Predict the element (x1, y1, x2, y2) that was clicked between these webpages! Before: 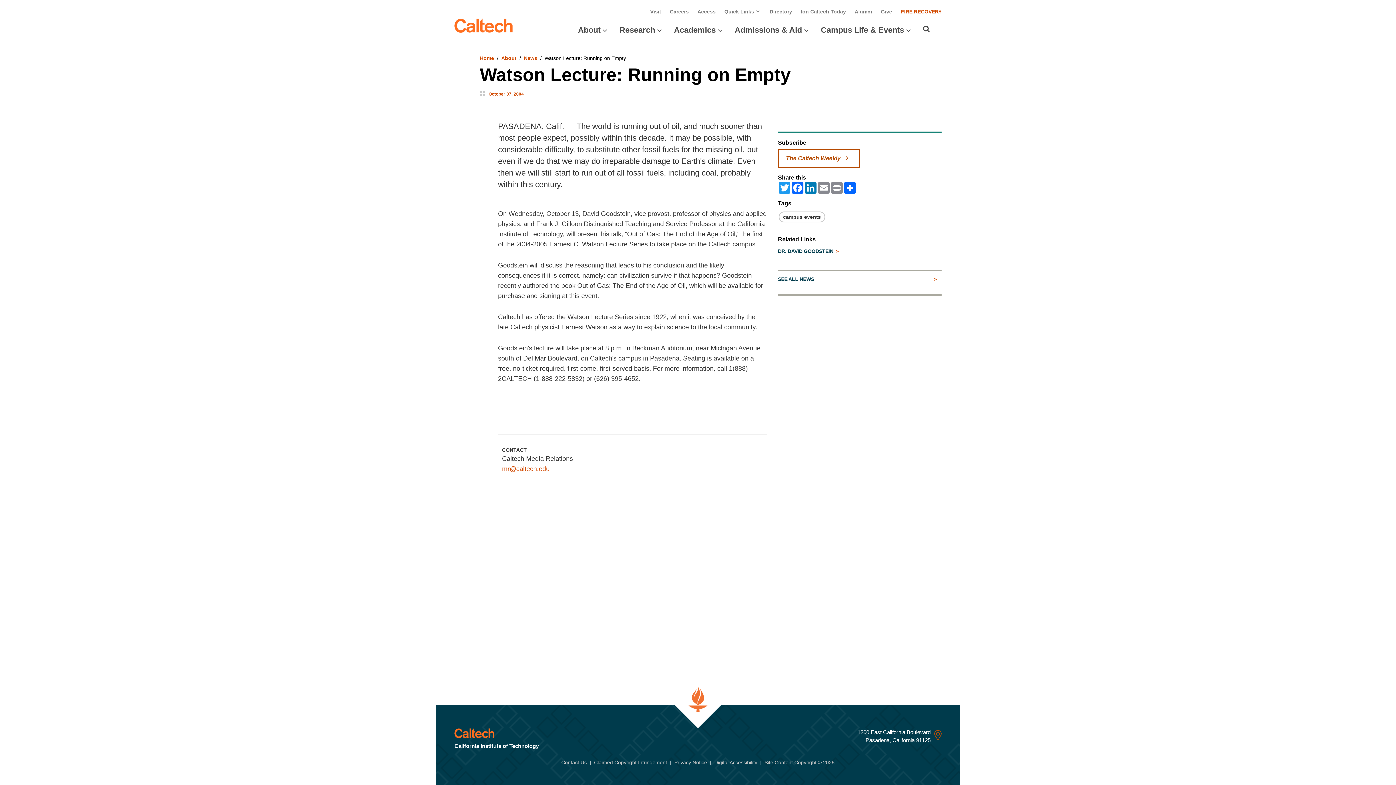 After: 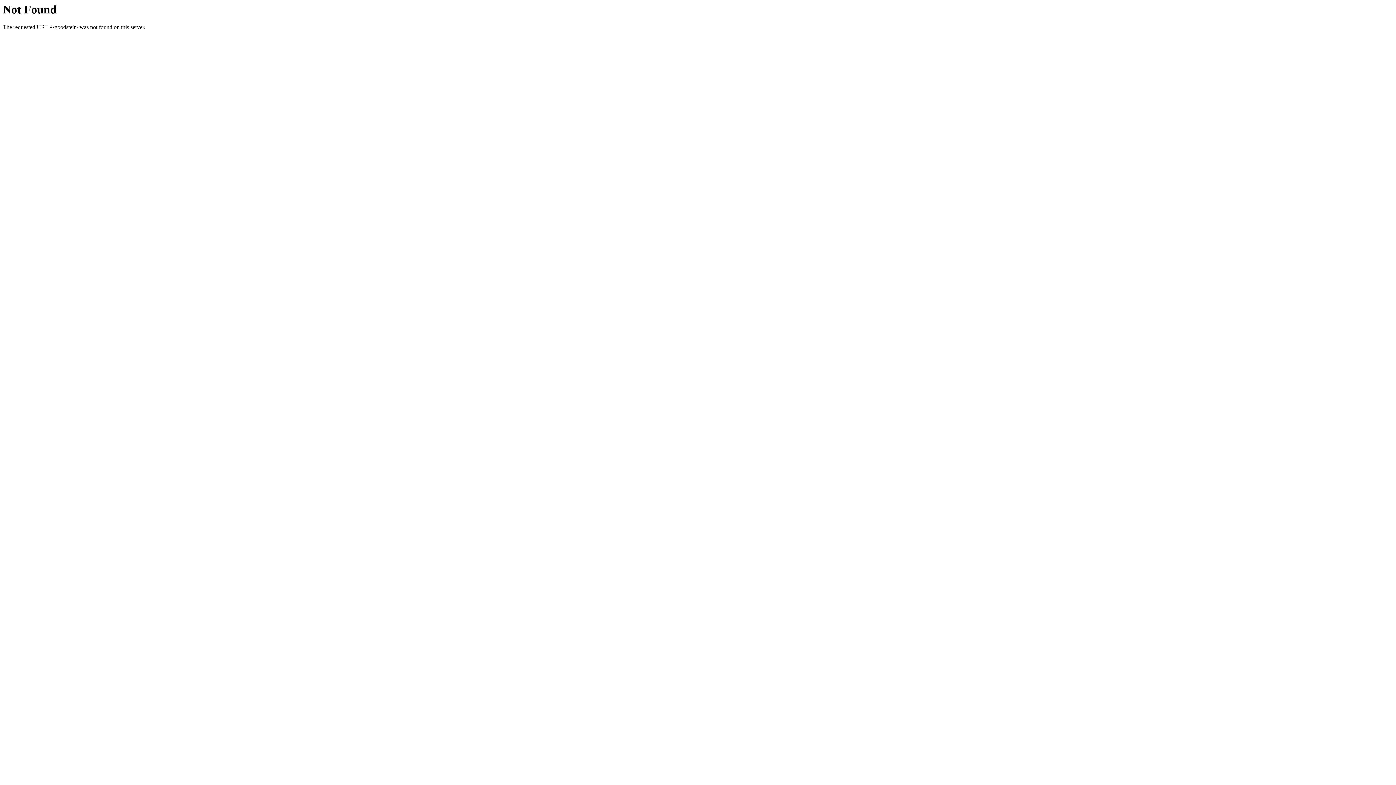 Action: bbox: (778, 244, 941, 258) label: DR. DAVID GOODSTEIN 